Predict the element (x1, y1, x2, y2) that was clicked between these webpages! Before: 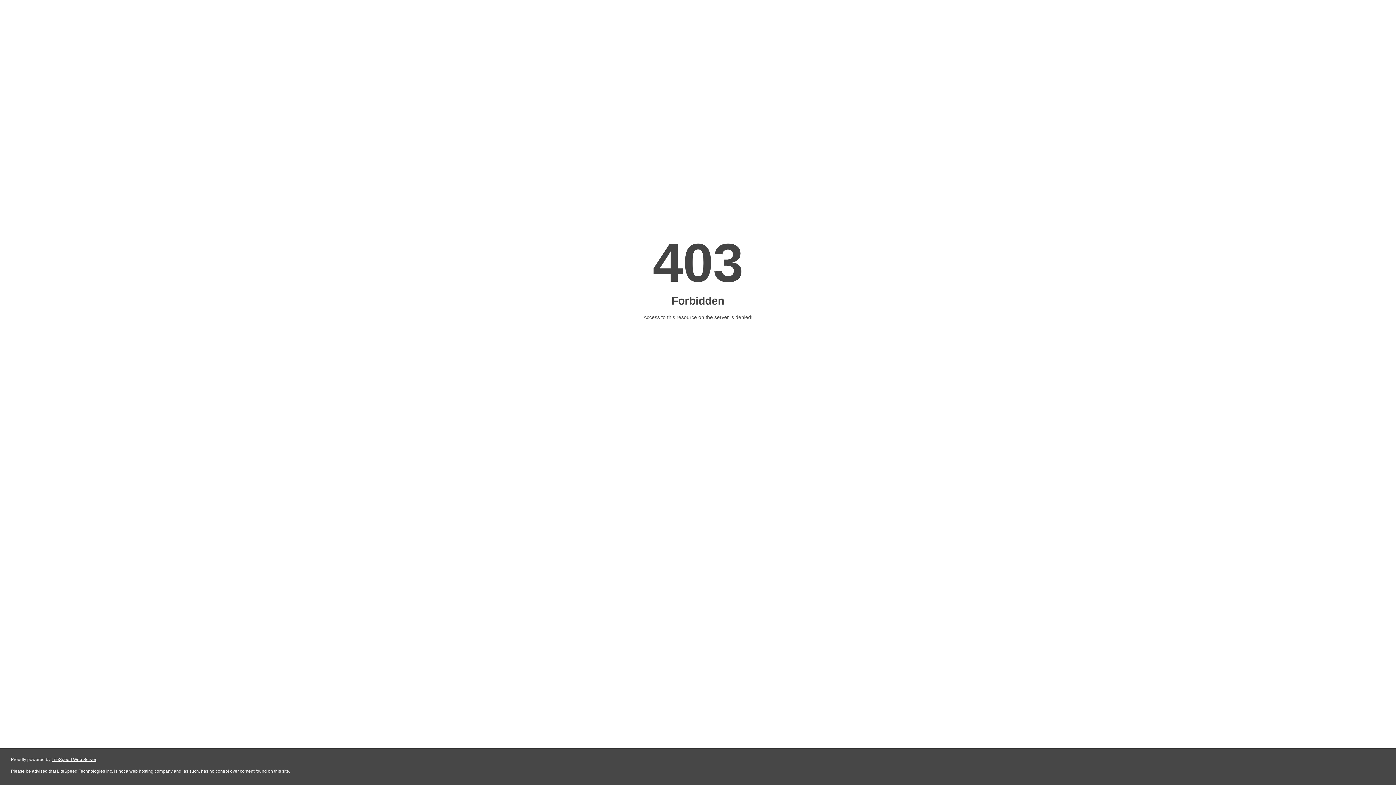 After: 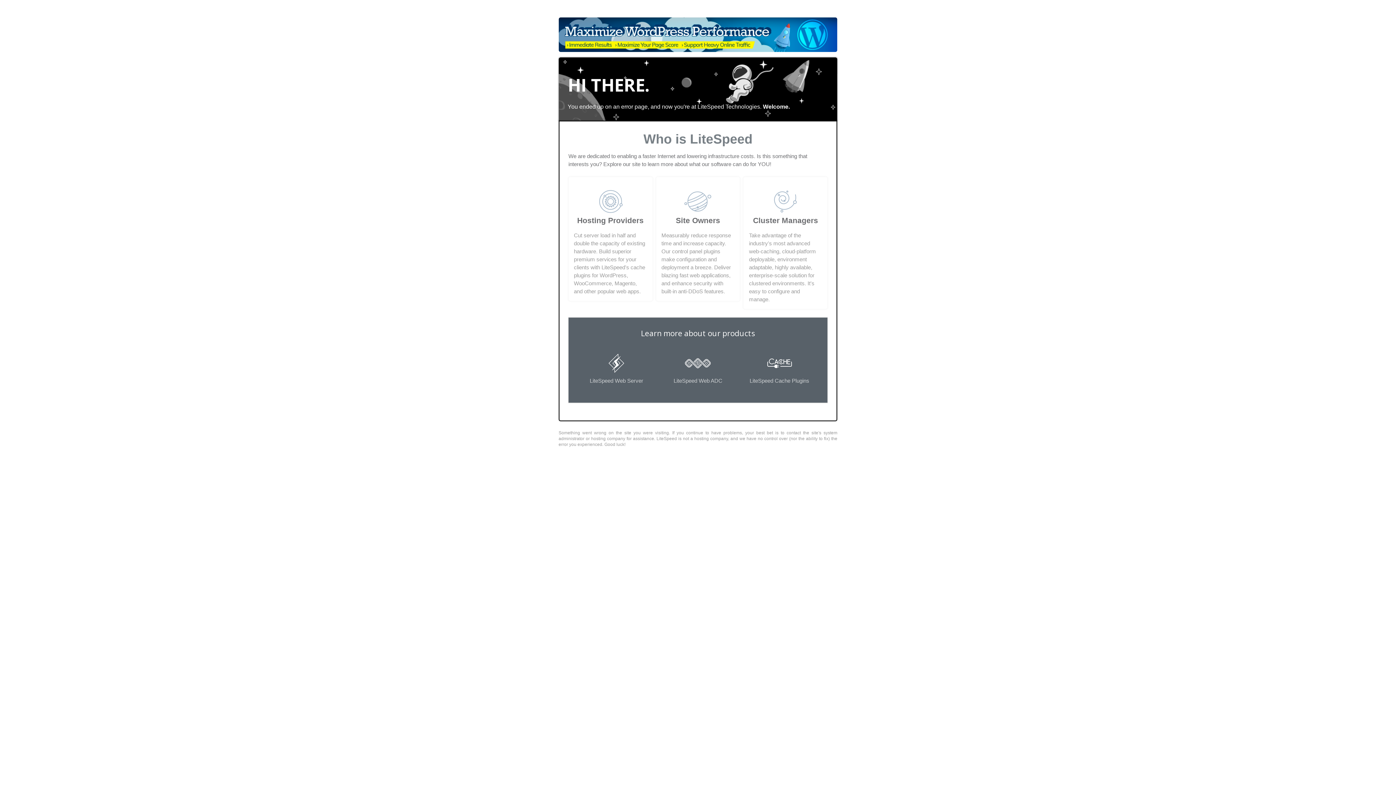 Action: bbox: (51, 757, 96, 762) label: LiteSpeed Web Server